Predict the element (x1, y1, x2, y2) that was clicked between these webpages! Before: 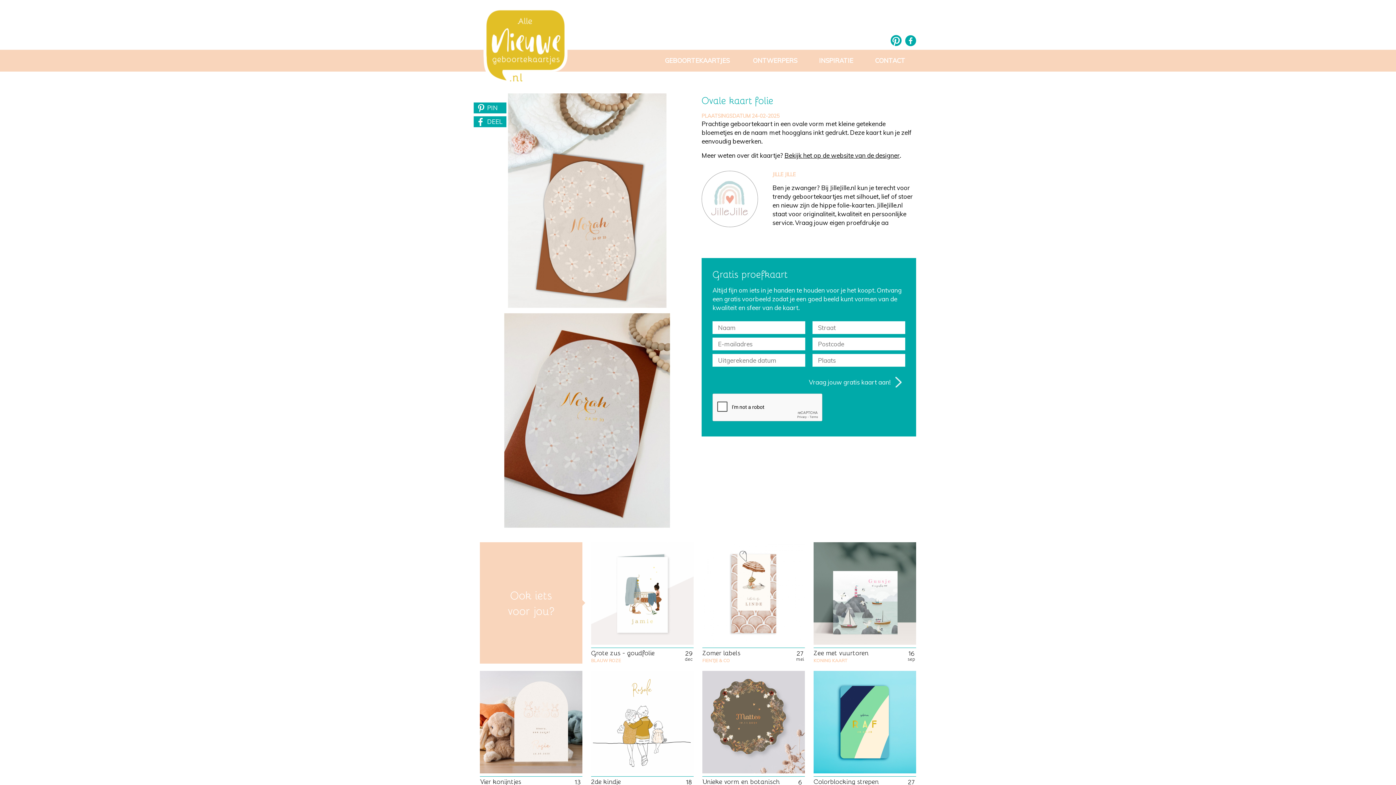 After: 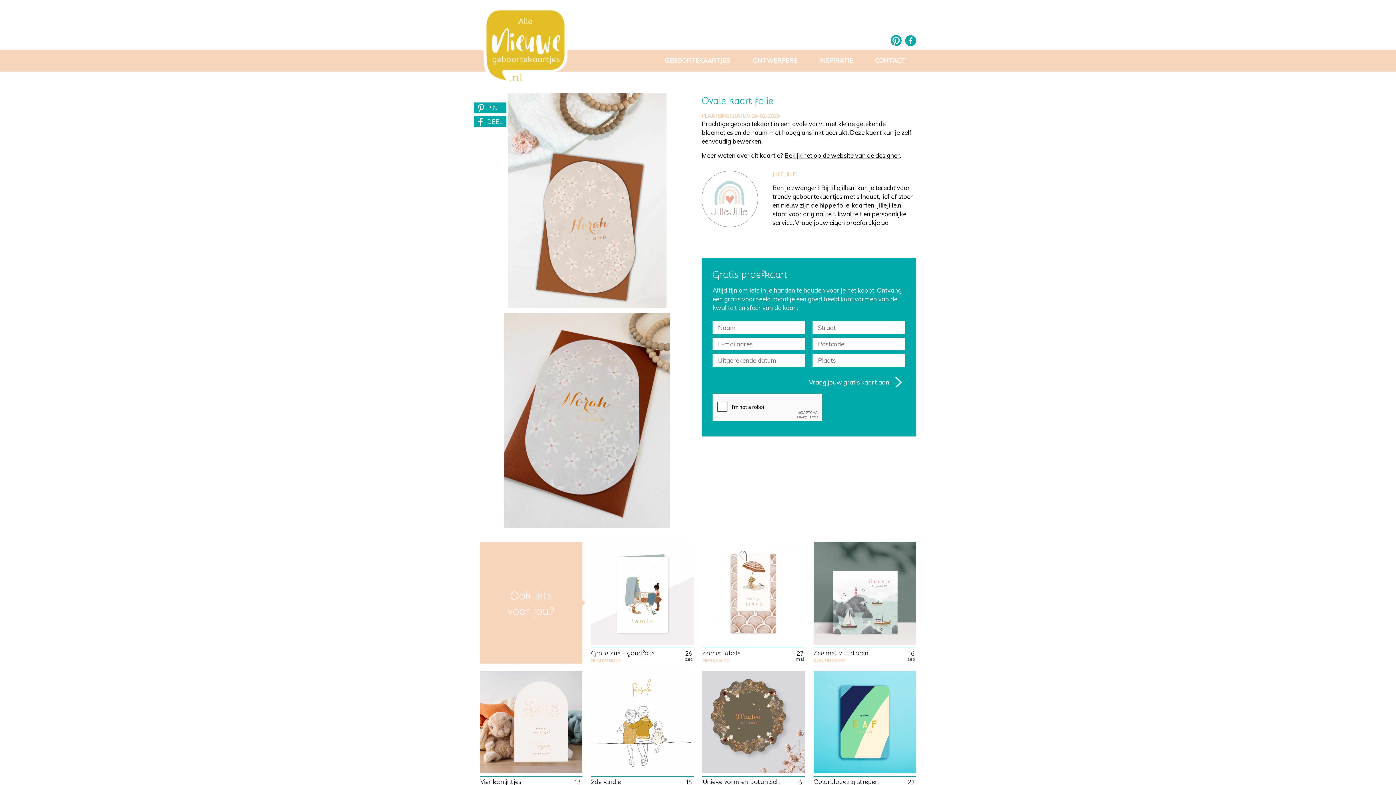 Action: label: Bekijk het op de website van de designer bbox: (784, 151, 900, 159)